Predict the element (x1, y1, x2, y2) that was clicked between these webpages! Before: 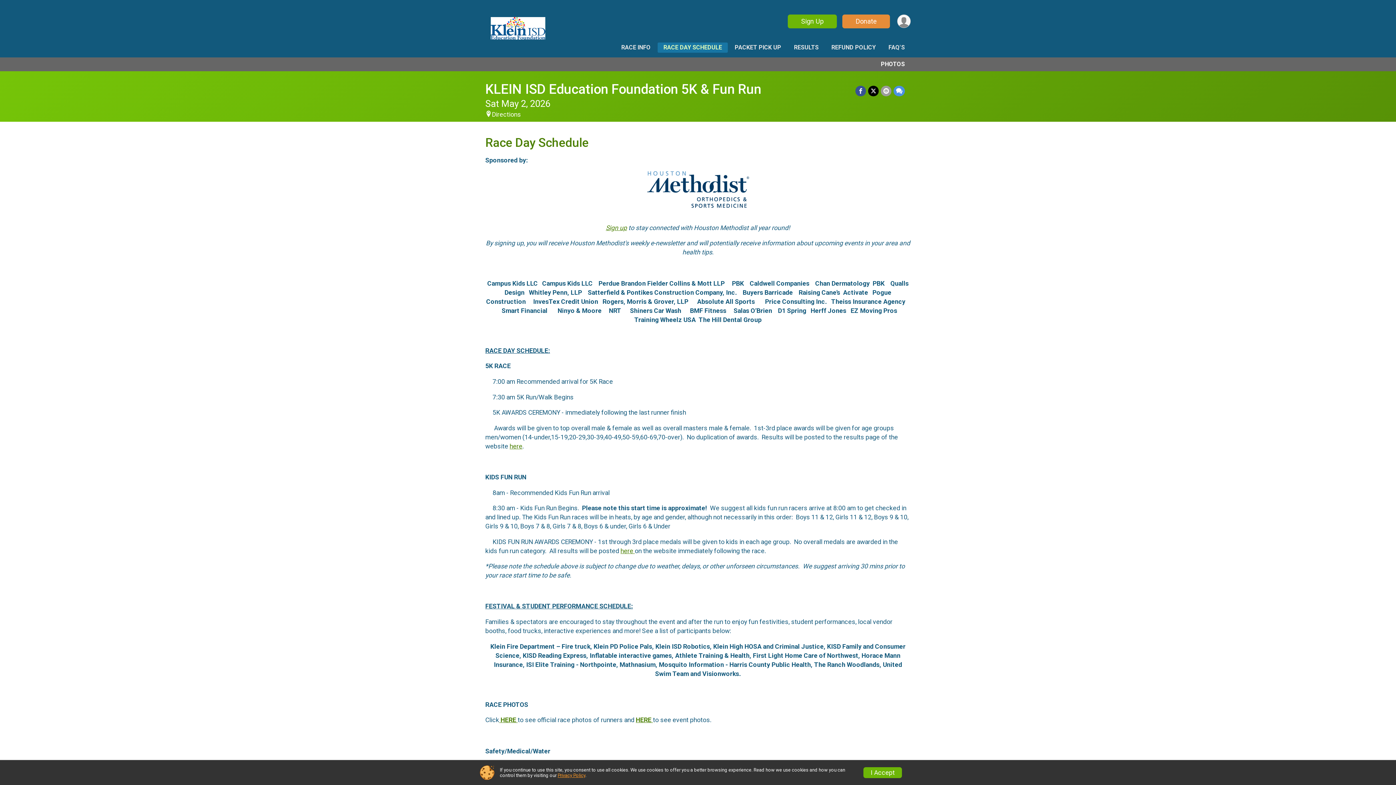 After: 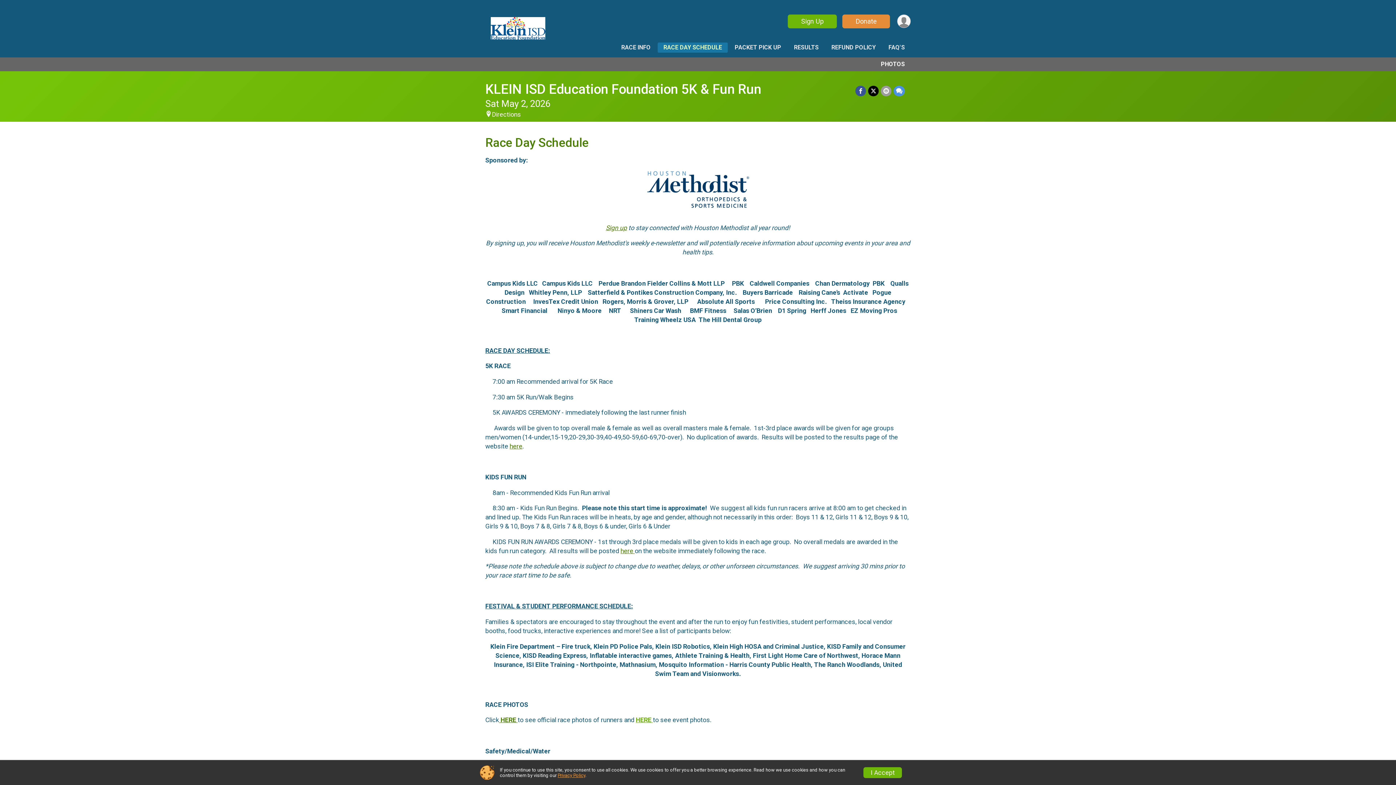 Action: label: HERE  bbox: (636, 716, 653, 724)